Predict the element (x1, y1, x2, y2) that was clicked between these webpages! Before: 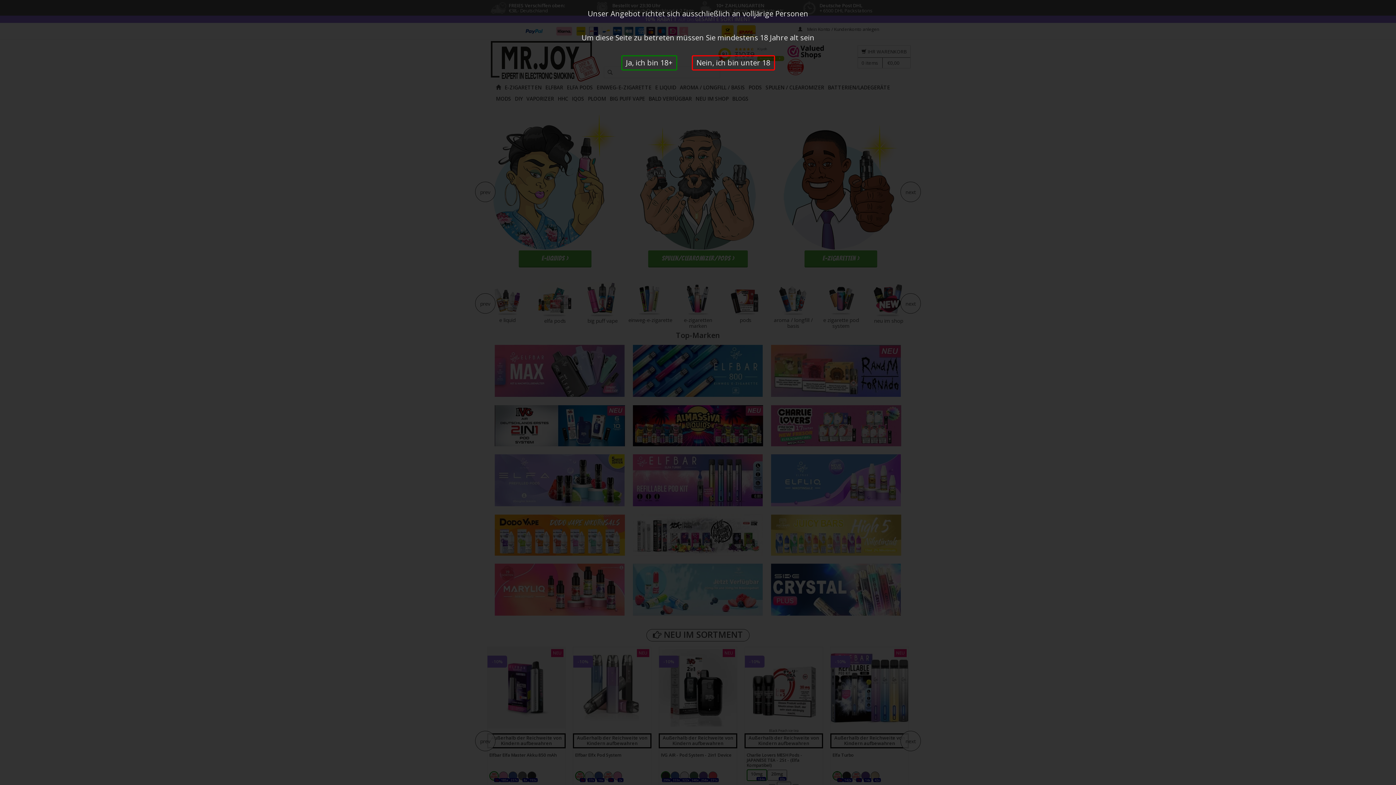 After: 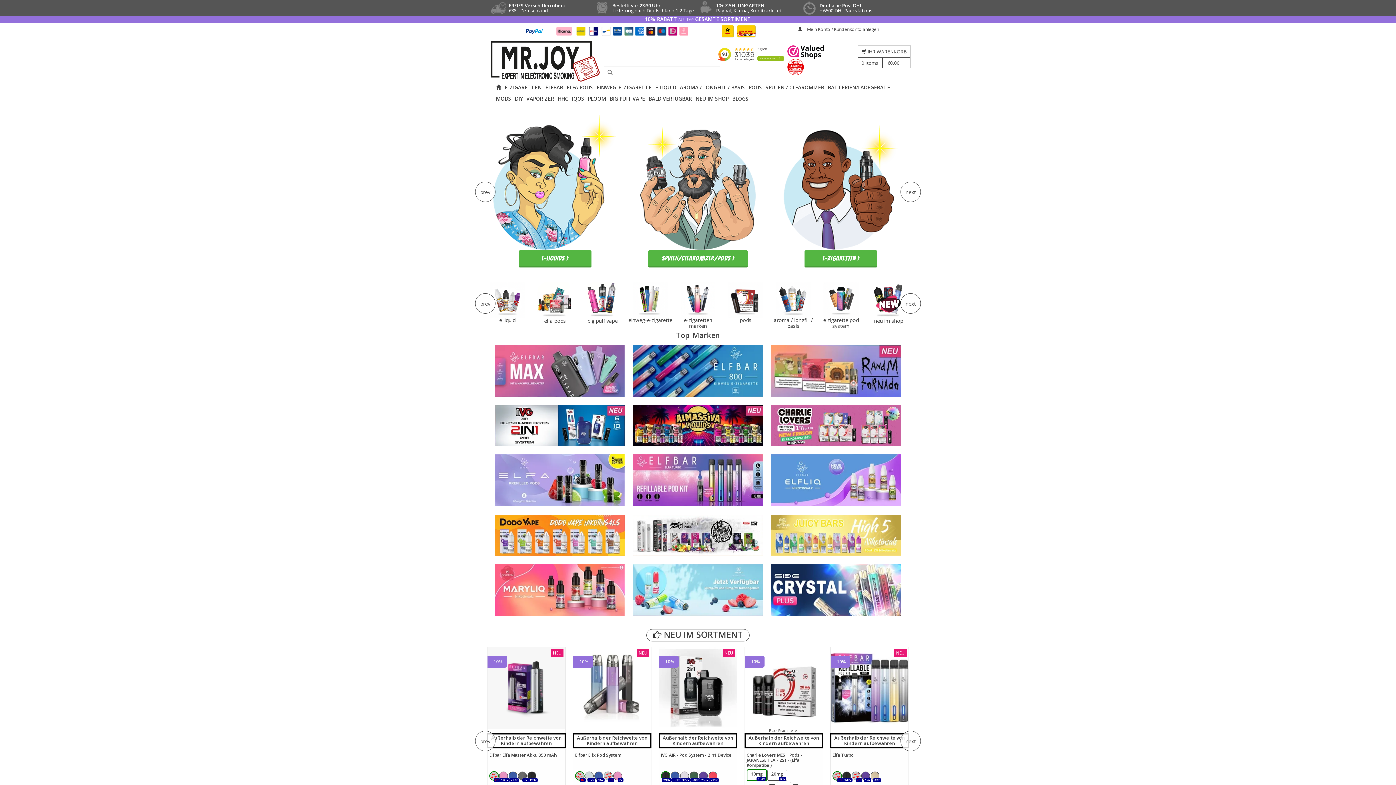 Action: bbox: (621, 55, 677, 70) label: Ja, ich bin 18+